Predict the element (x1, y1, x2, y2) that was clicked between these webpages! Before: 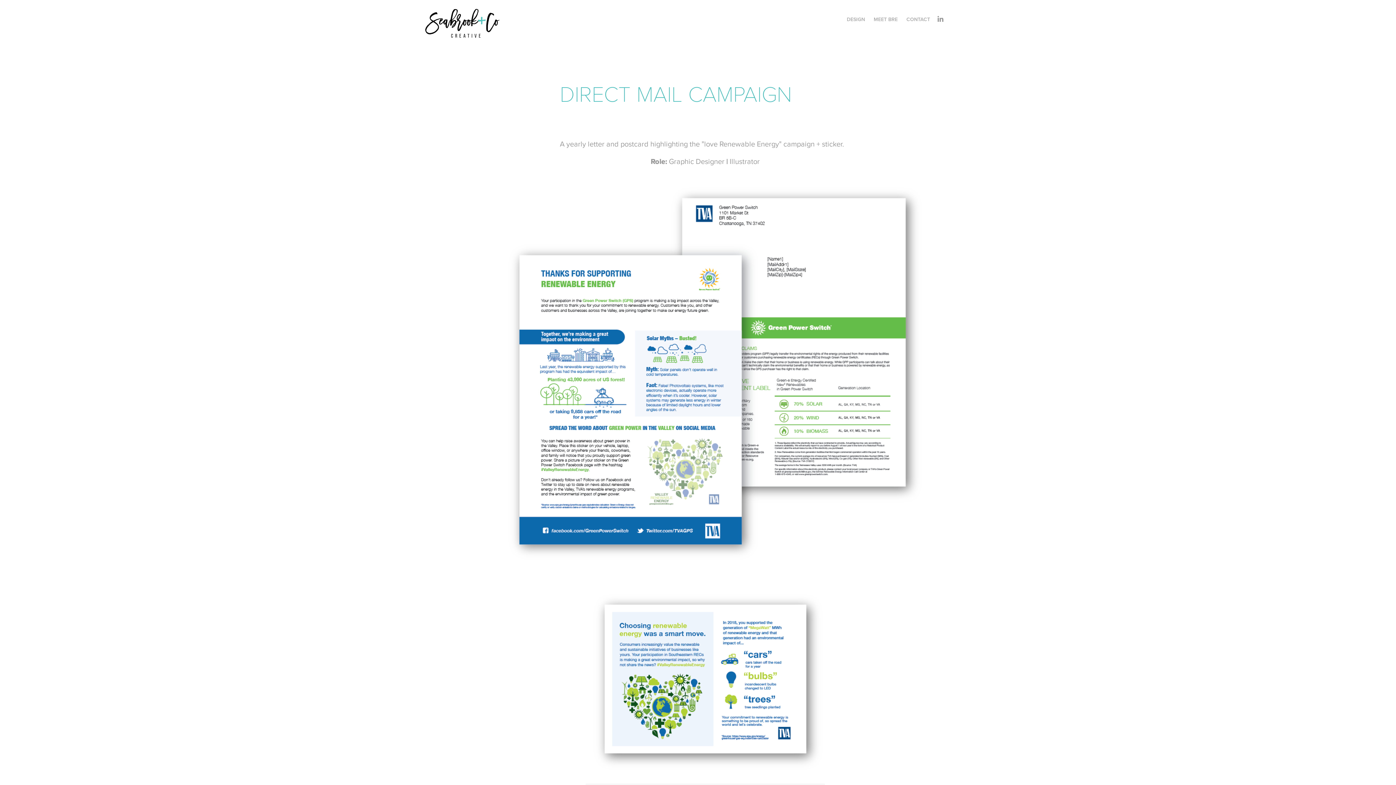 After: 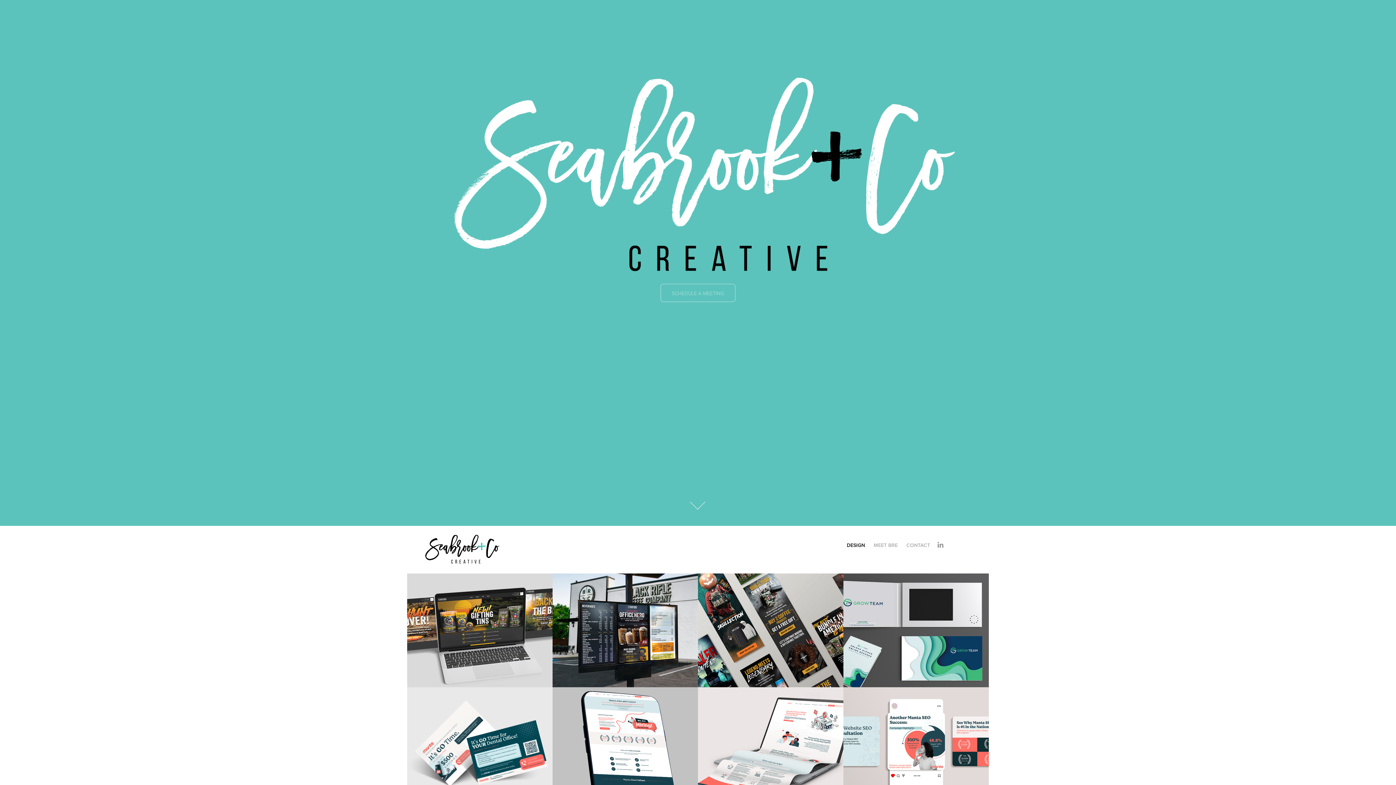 Action: label: DESIGN bbox: (847, 15, 865, 22)